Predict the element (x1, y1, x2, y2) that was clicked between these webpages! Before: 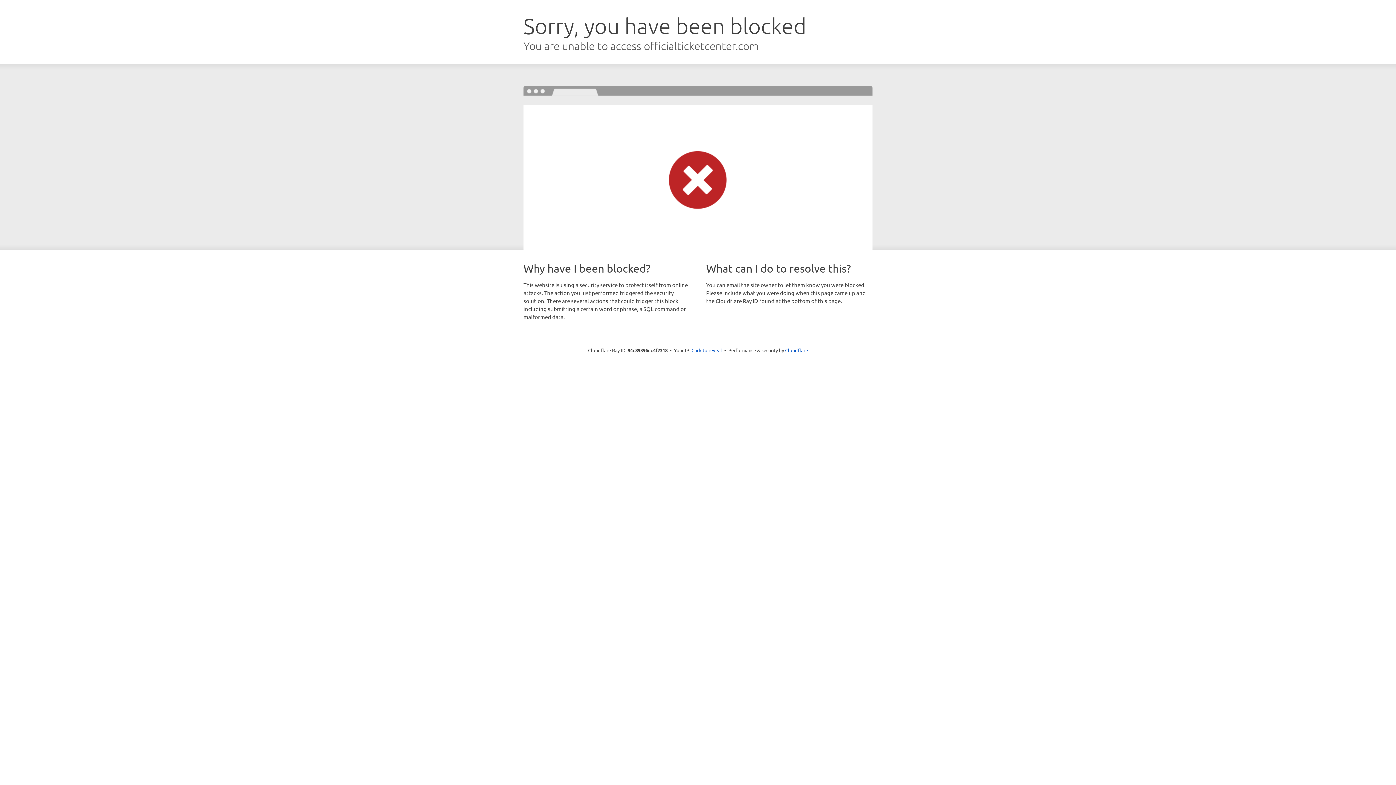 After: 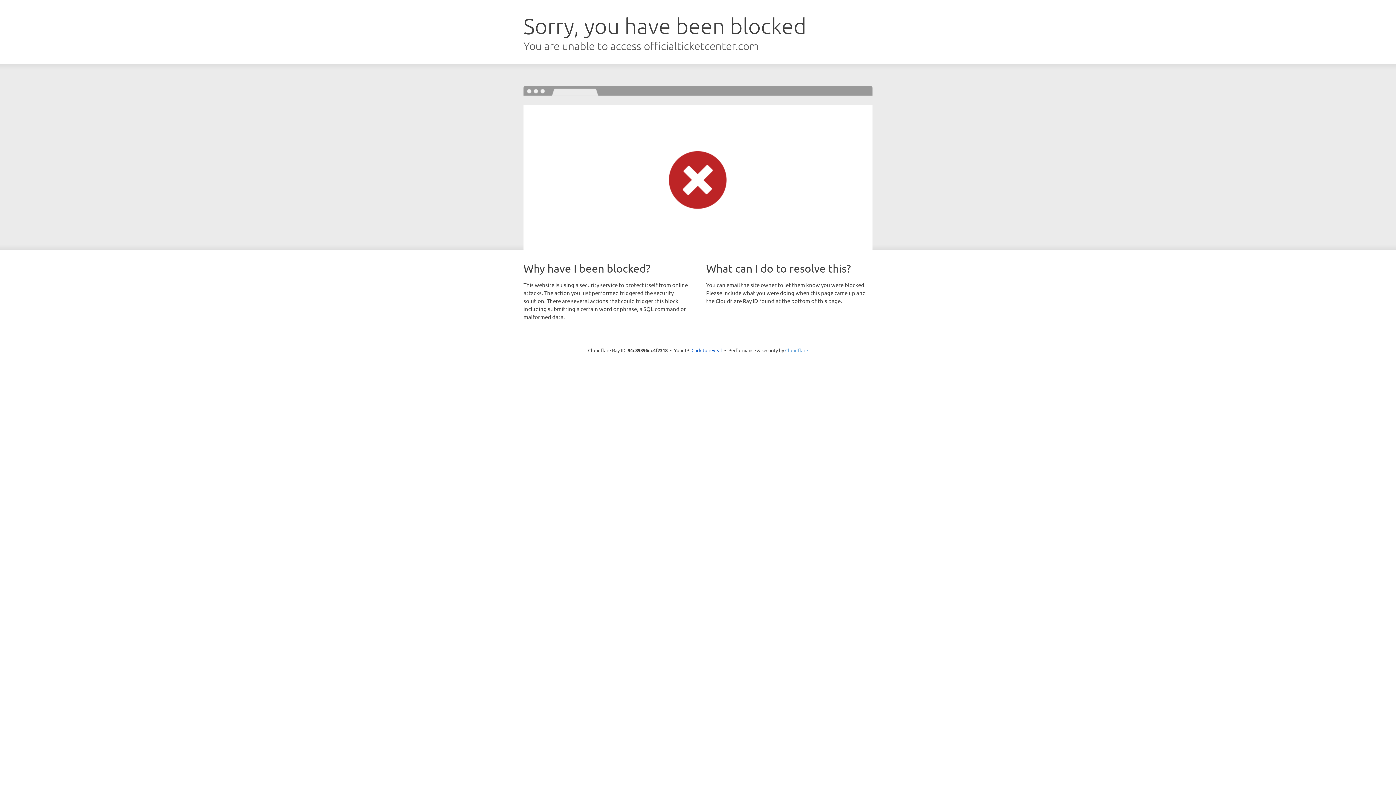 Action: label: Cloudflare bbox: (785, 347, 808, 353)